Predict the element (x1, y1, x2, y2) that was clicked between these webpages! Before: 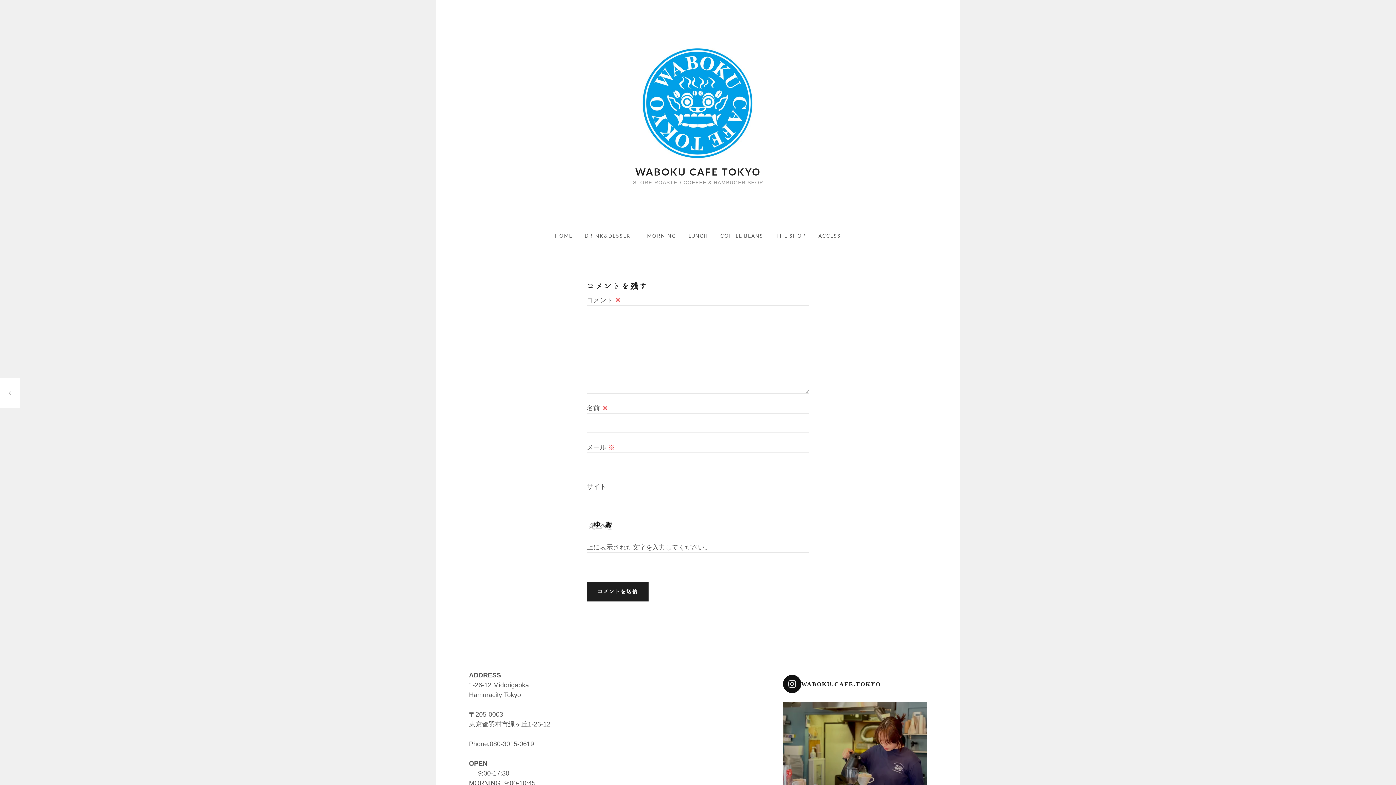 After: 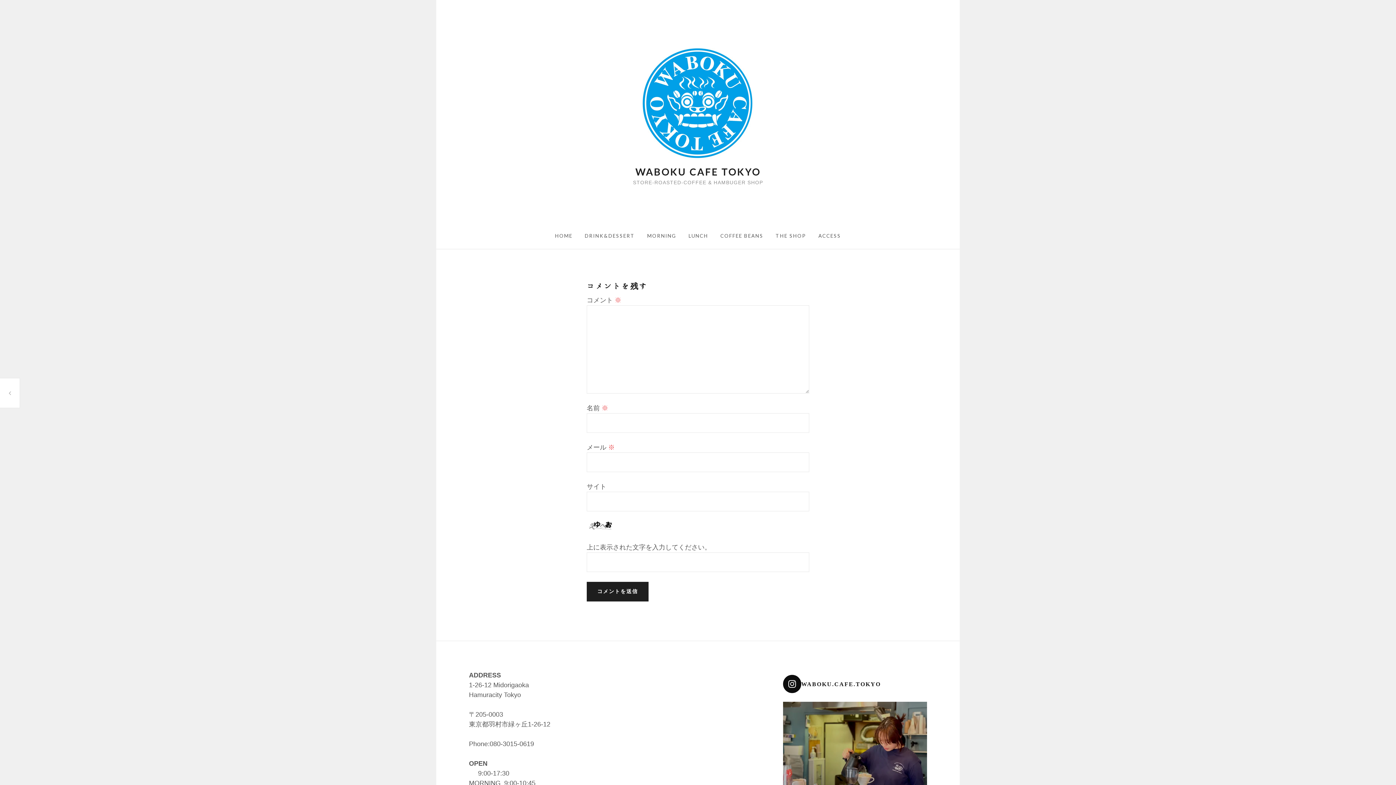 Action: label: WABOKU.CAFE.TOKYO bbox: (783, 675, 927, 693)